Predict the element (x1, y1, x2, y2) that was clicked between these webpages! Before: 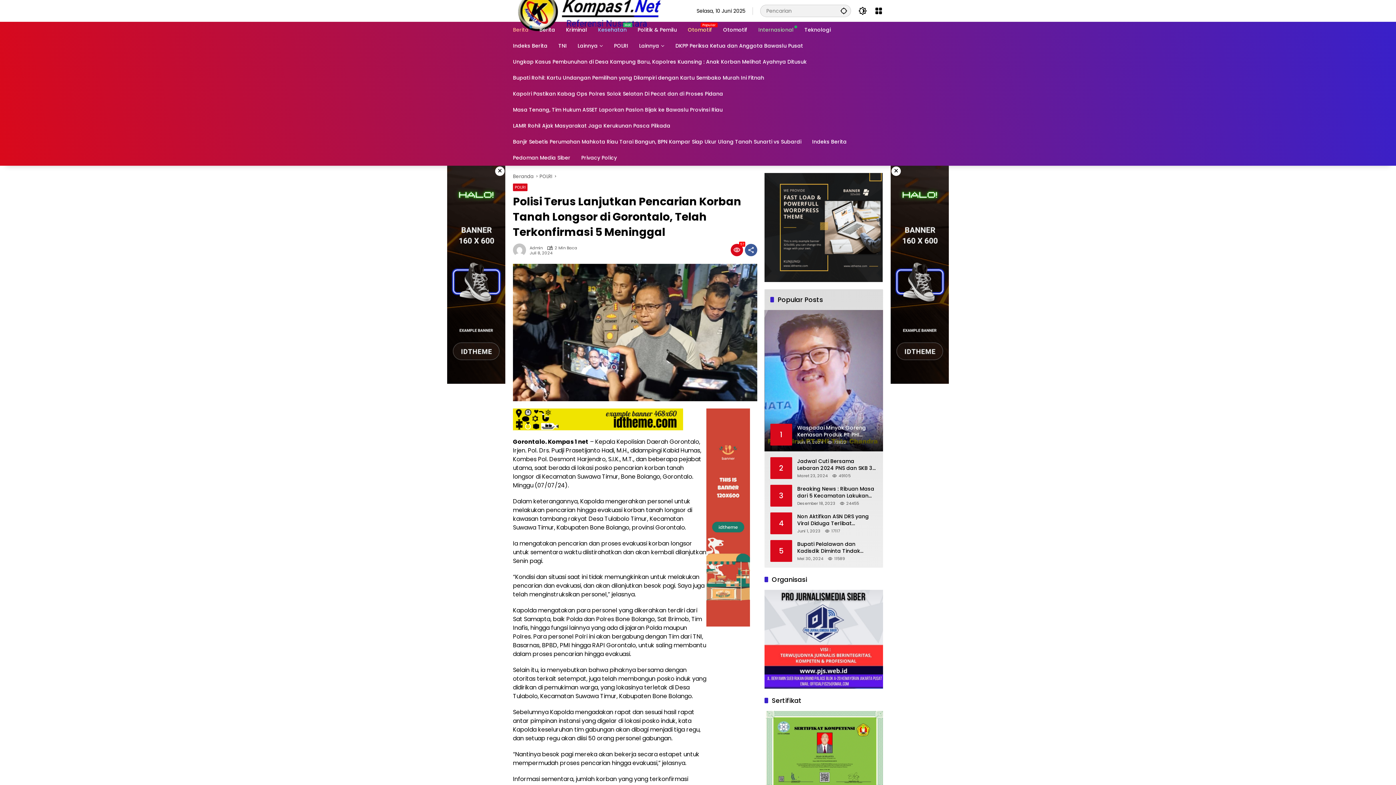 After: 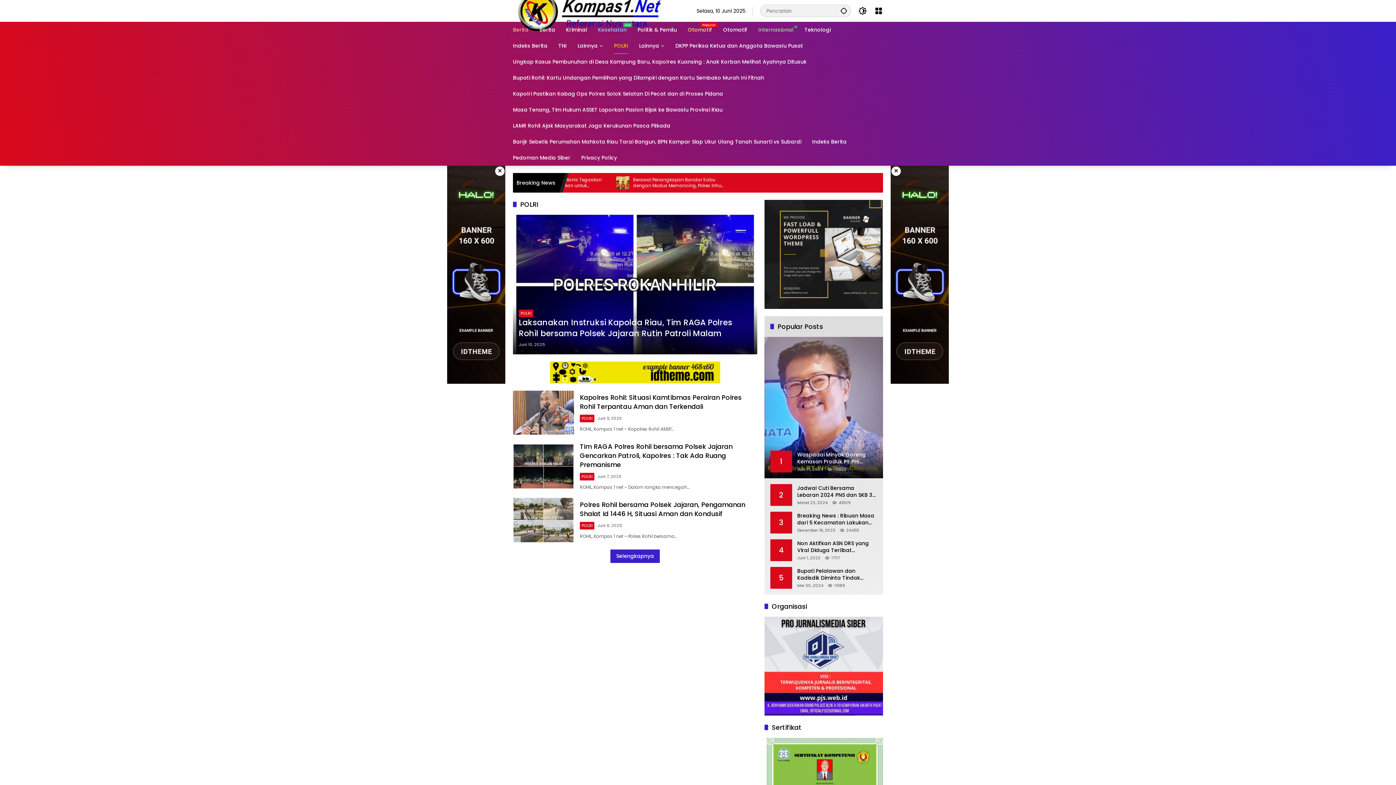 Action: label: POLRI bbox: (614, 37, 628, 53)